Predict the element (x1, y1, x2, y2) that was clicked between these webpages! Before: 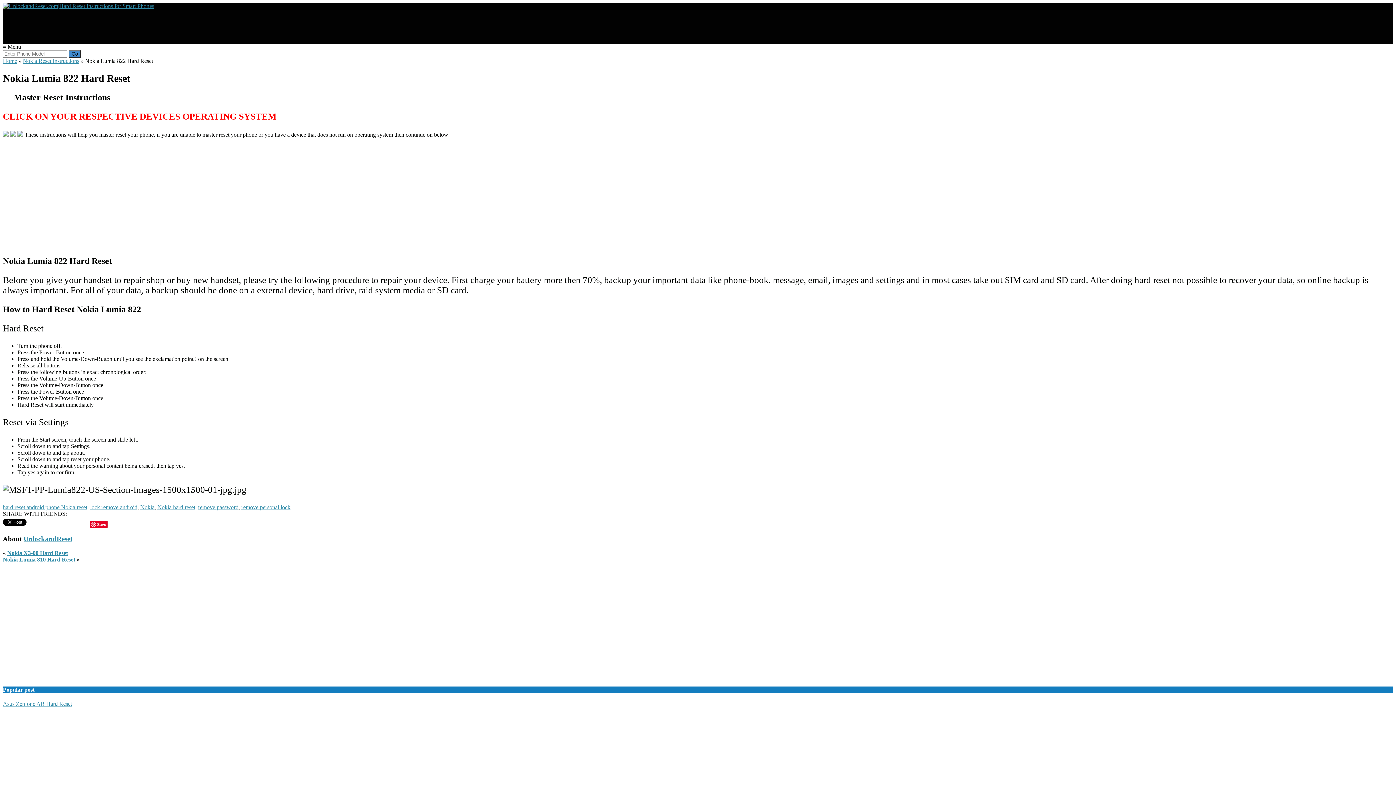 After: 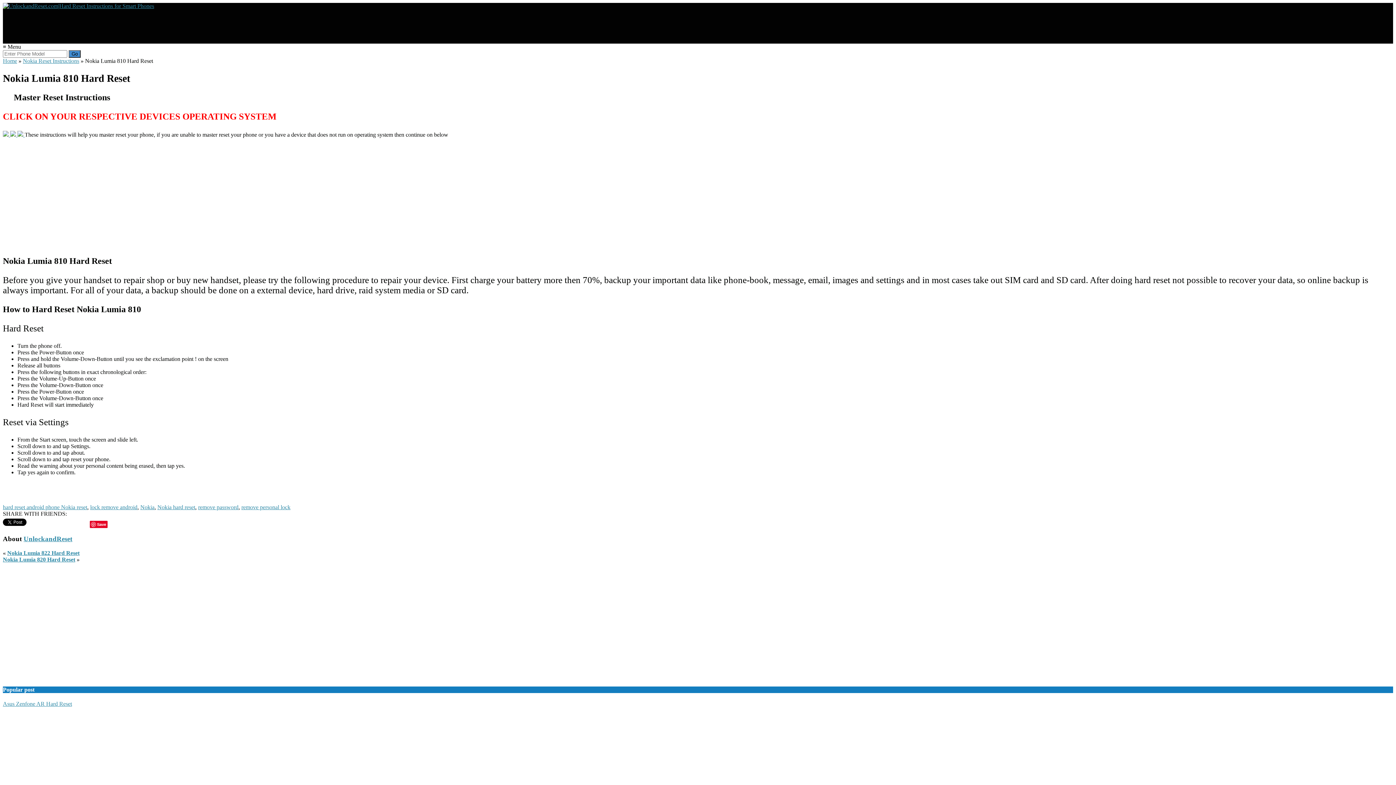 Action: label: Nokia Lumia 810 Hard Reset bbox: (2, 556, 75, 562)